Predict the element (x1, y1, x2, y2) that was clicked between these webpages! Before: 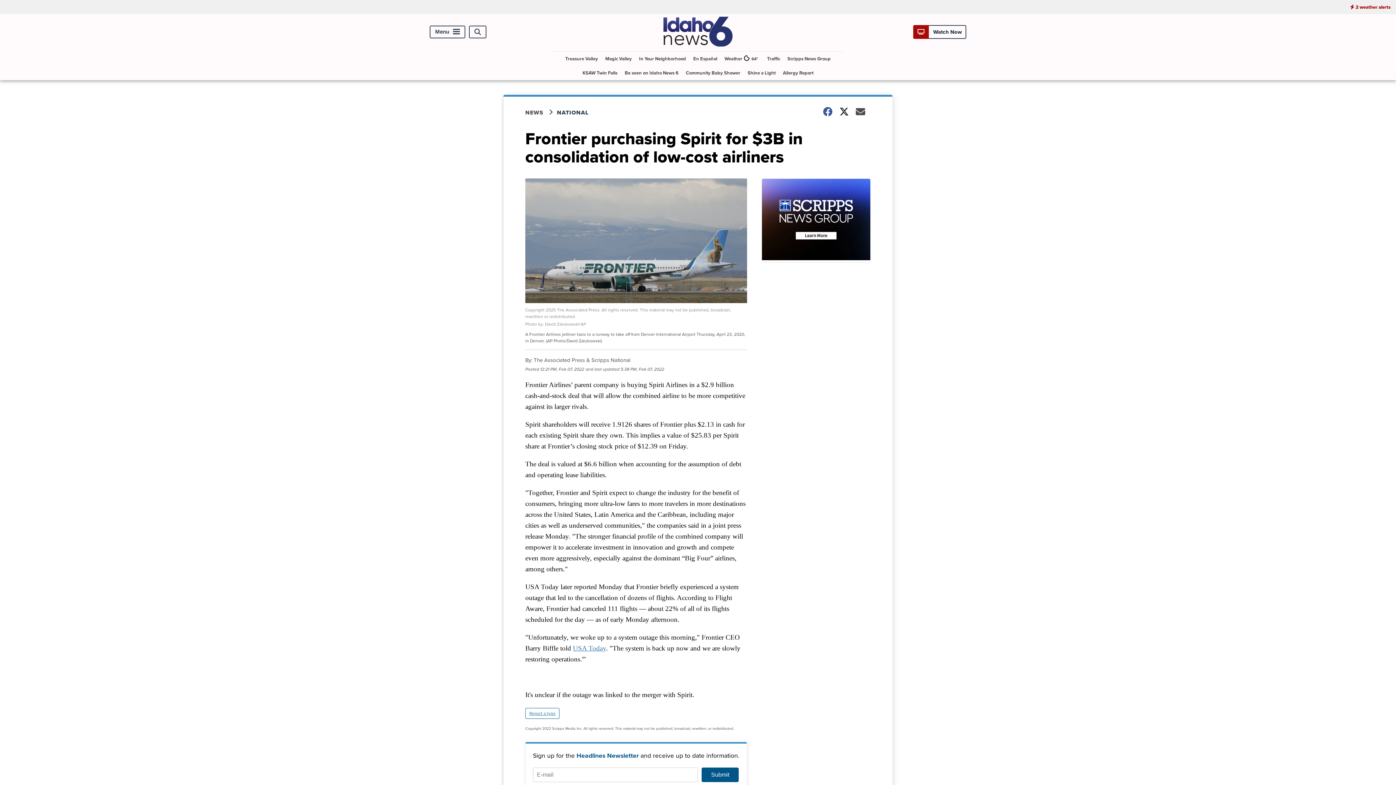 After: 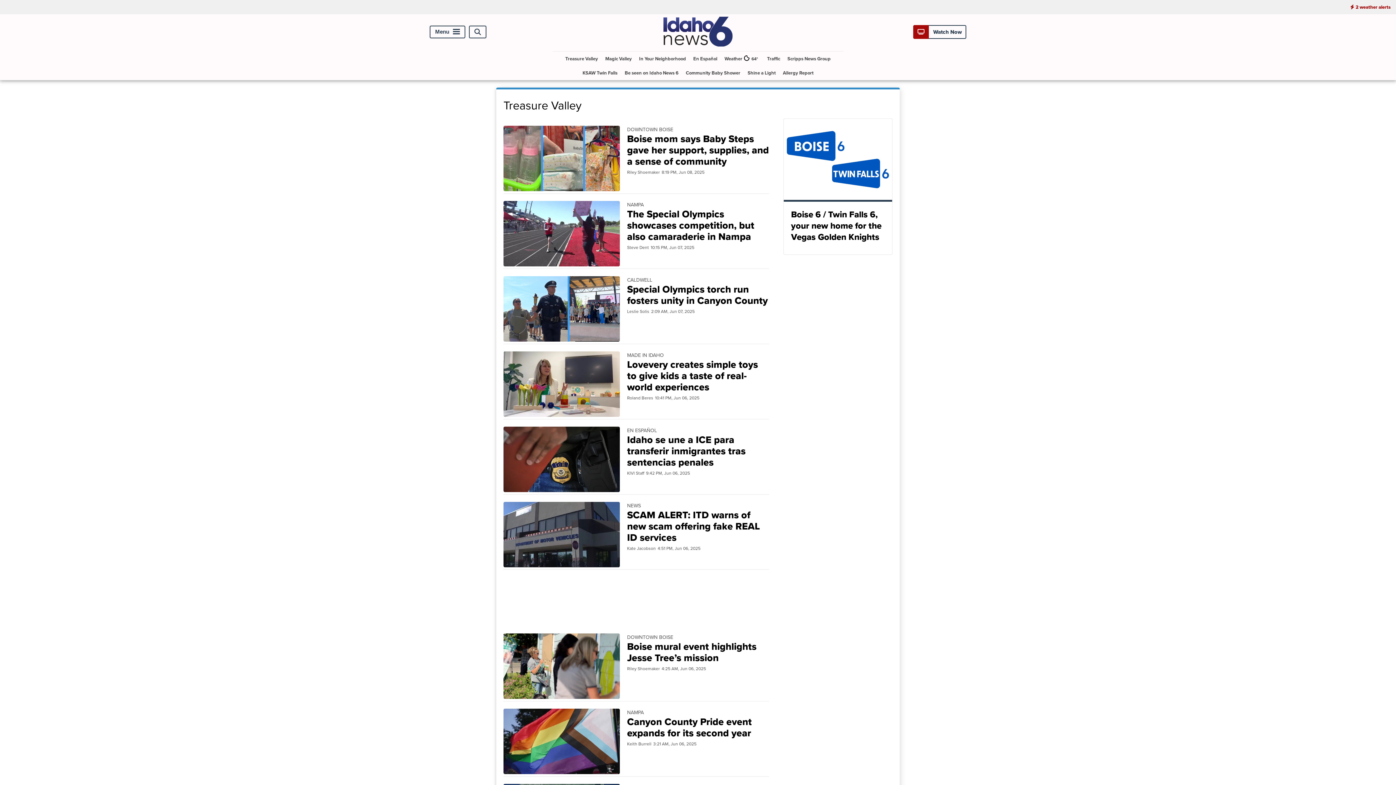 Action: label: Treasure Valley bbox: (562, 51, 601, 65)